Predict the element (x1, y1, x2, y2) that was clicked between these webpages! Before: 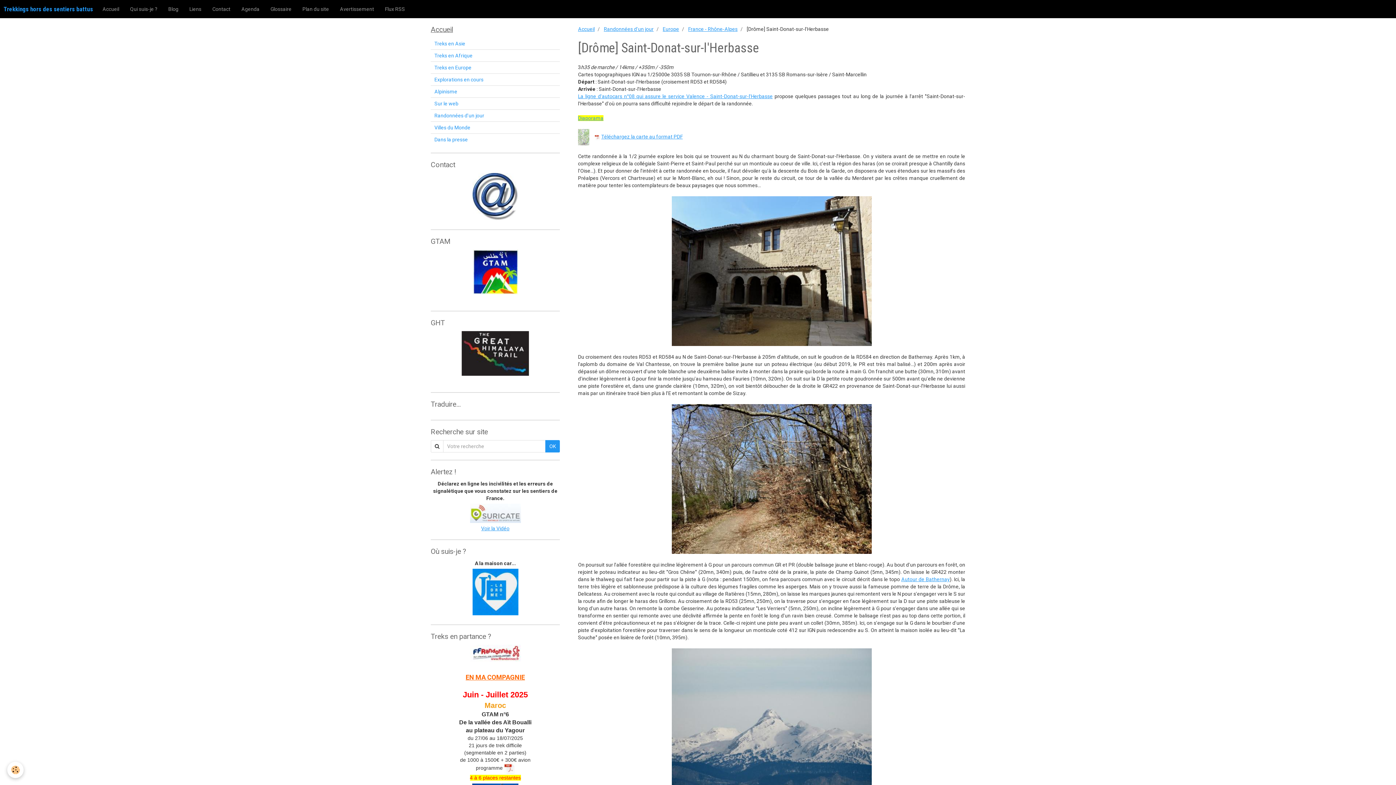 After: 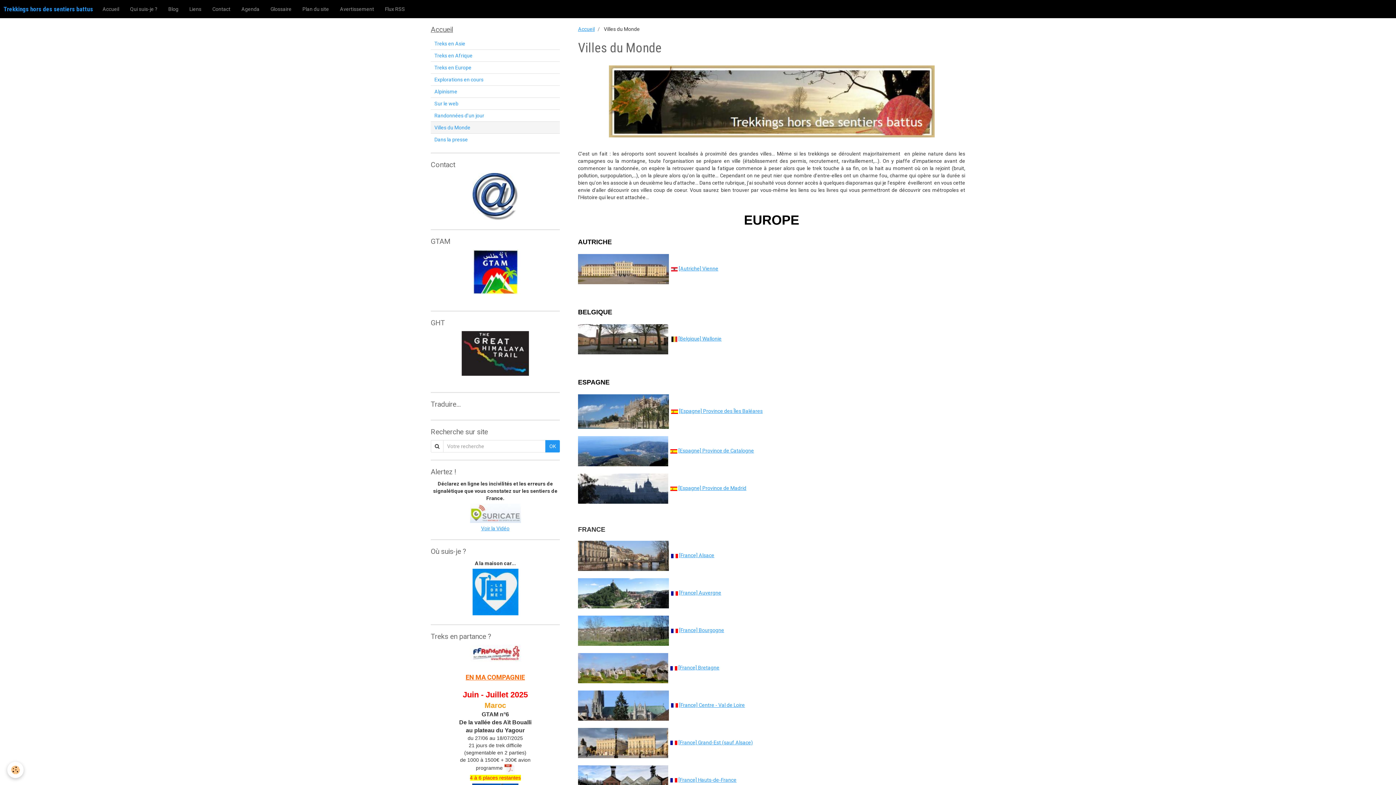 Action: label: Villes du Monde bbox: (430, 121, 560, 133)